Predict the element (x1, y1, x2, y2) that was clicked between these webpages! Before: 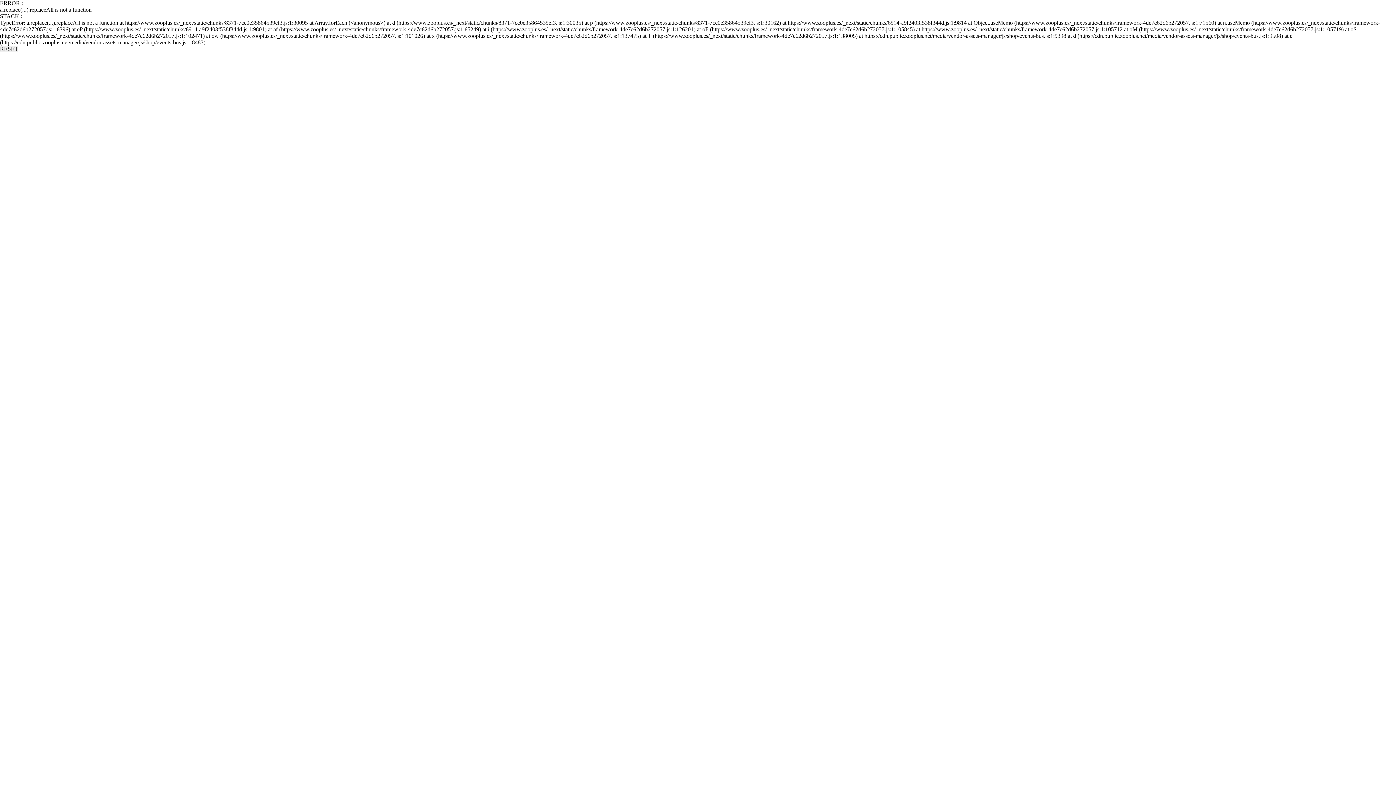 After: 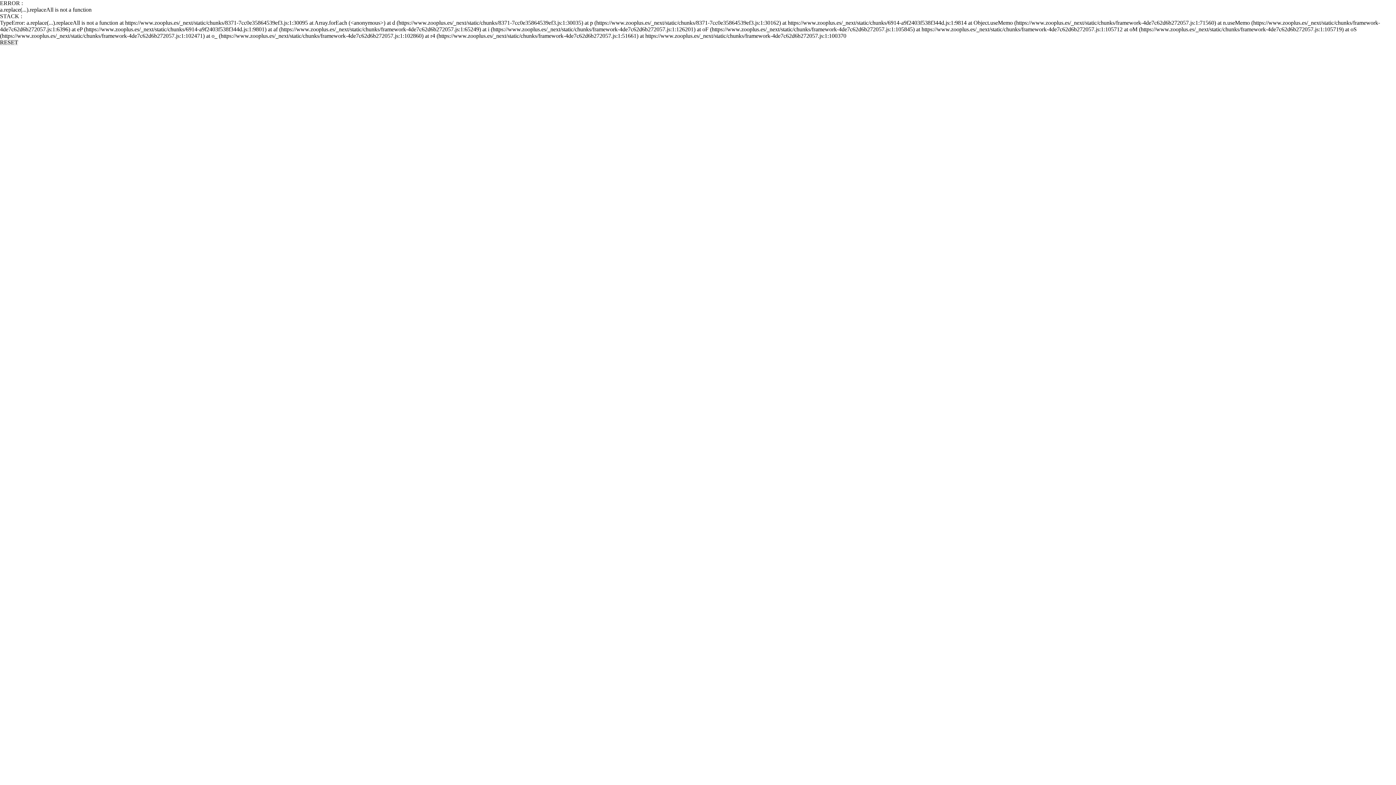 Action: bbox: (0, 45, 18, 52) label: RESET